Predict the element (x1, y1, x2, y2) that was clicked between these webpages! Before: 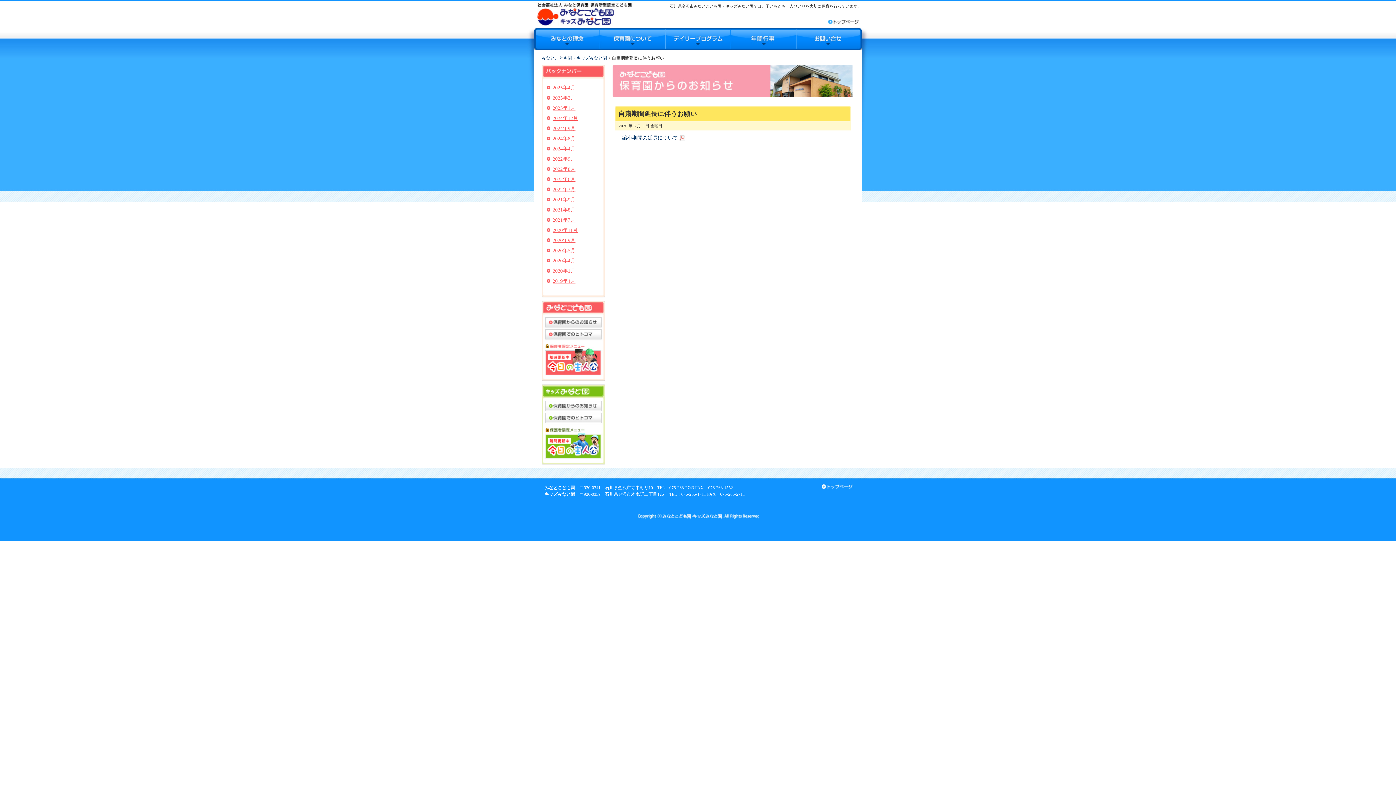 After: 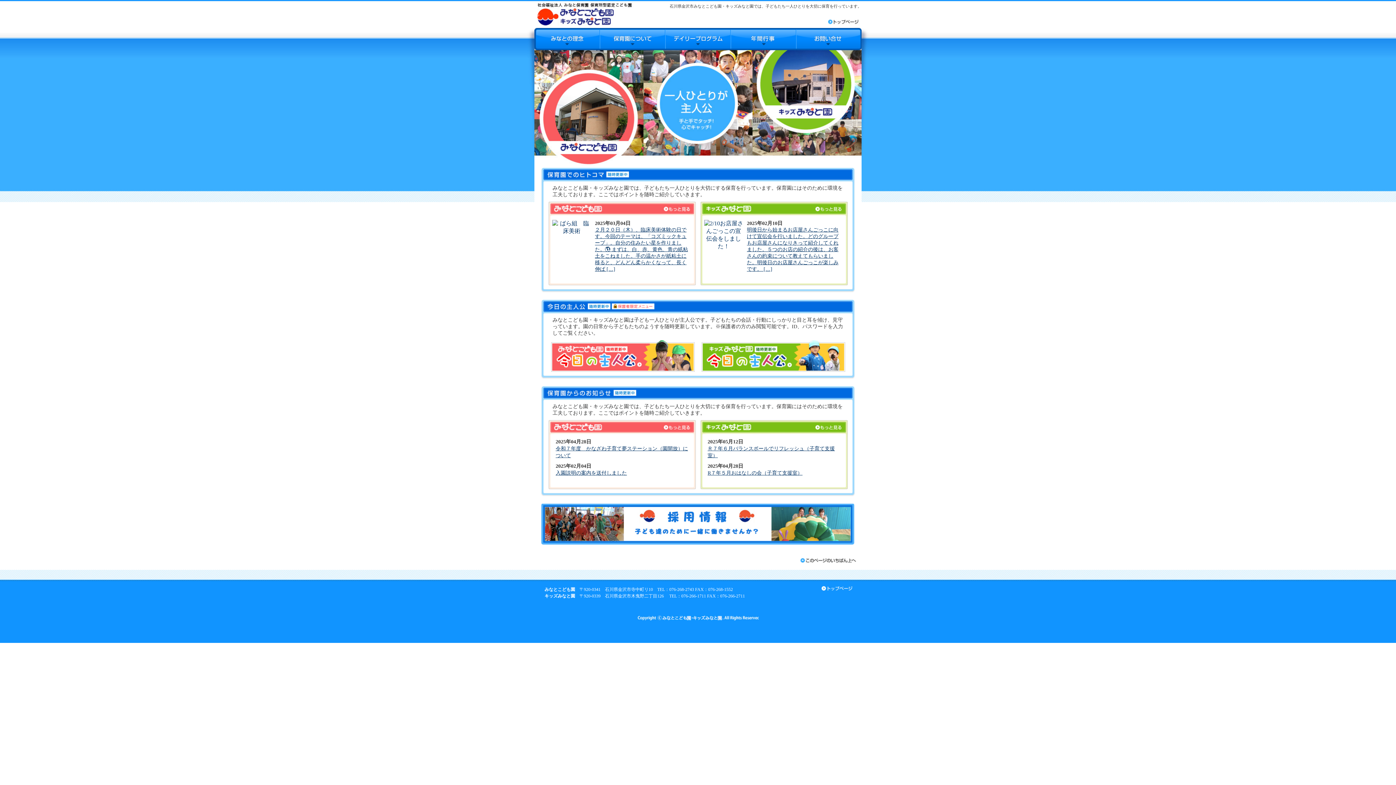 Action: bbox: (534, 0, 634, 28) label: みなとこども園・キッズみなと園｜石川県金沢市